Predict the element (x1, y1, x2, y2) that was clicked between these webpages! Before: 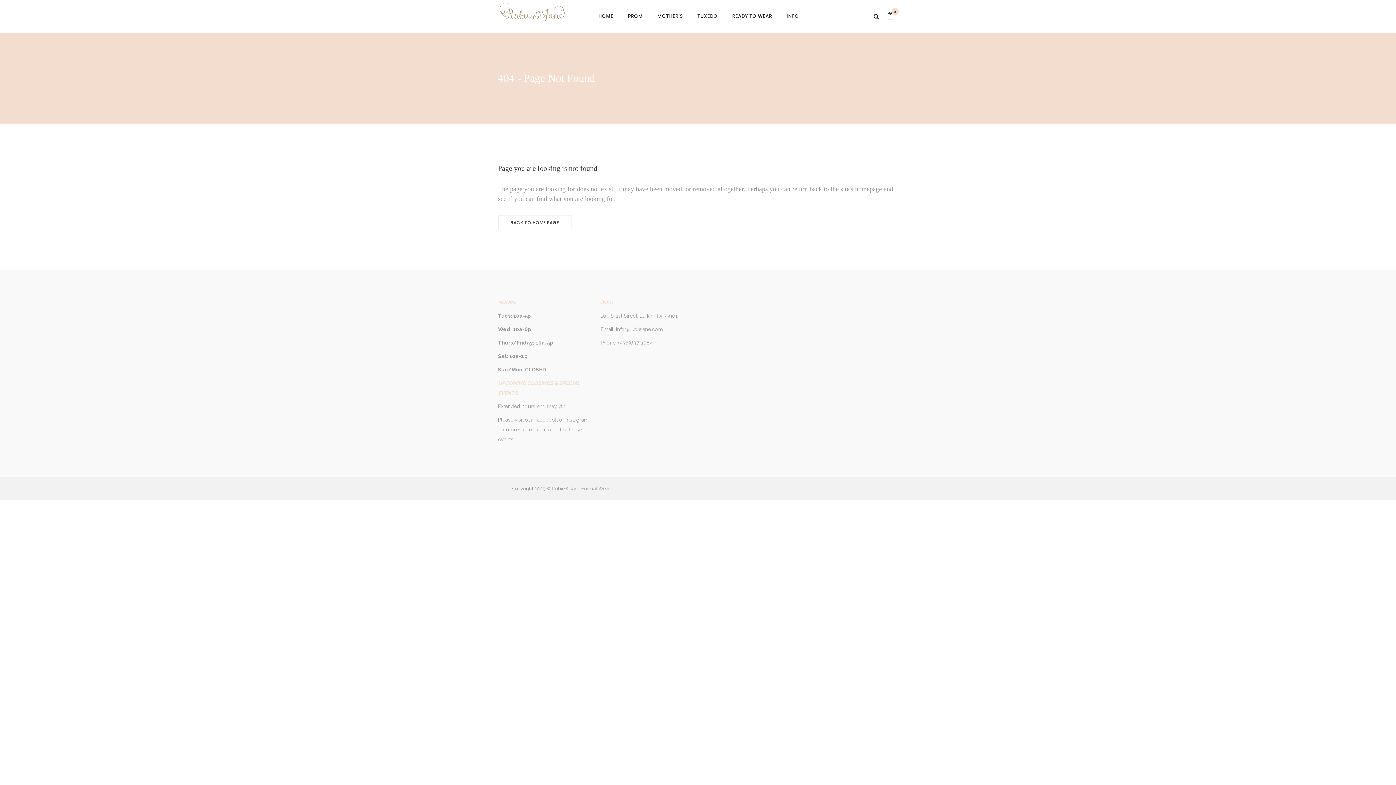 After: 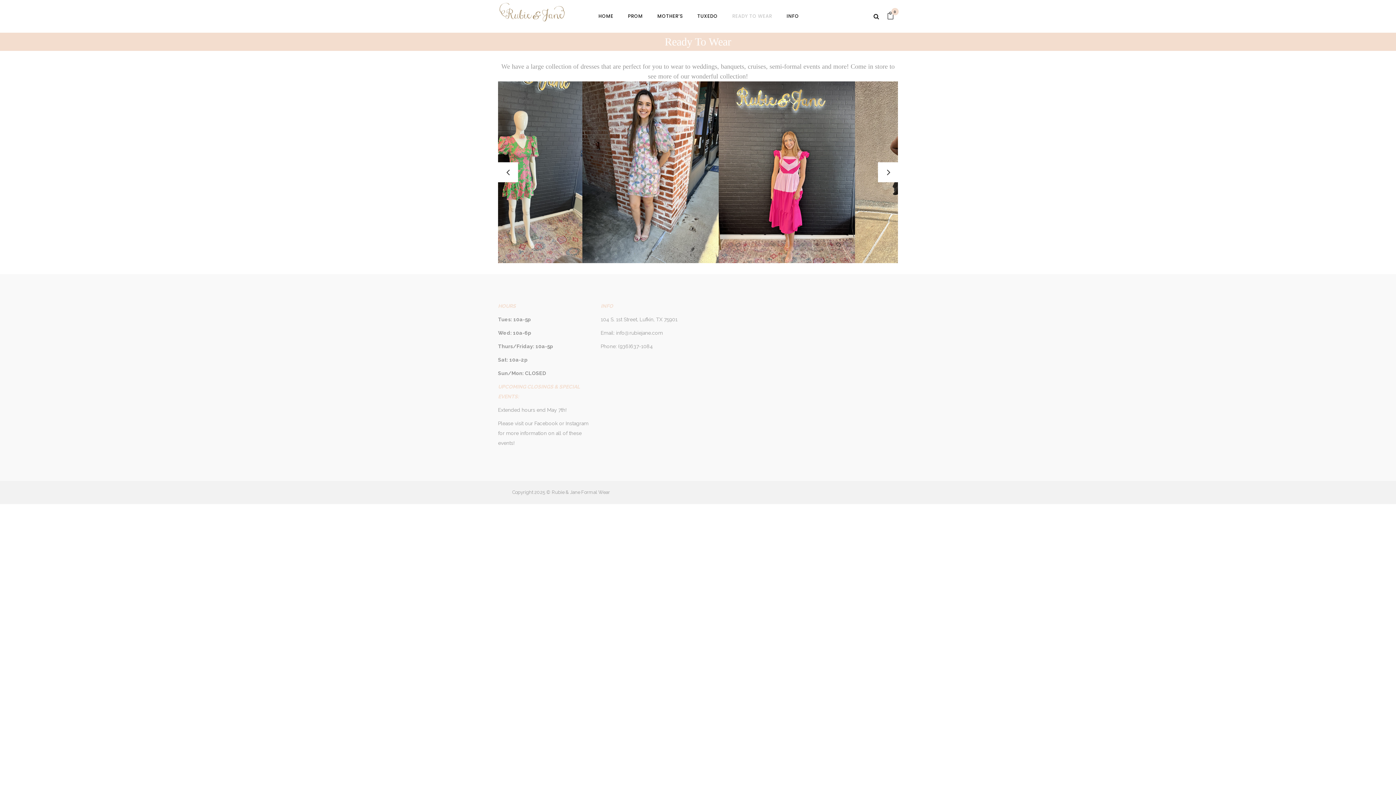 Action: bbox: (725, 0, 779, 32) label: READY TO WEAR